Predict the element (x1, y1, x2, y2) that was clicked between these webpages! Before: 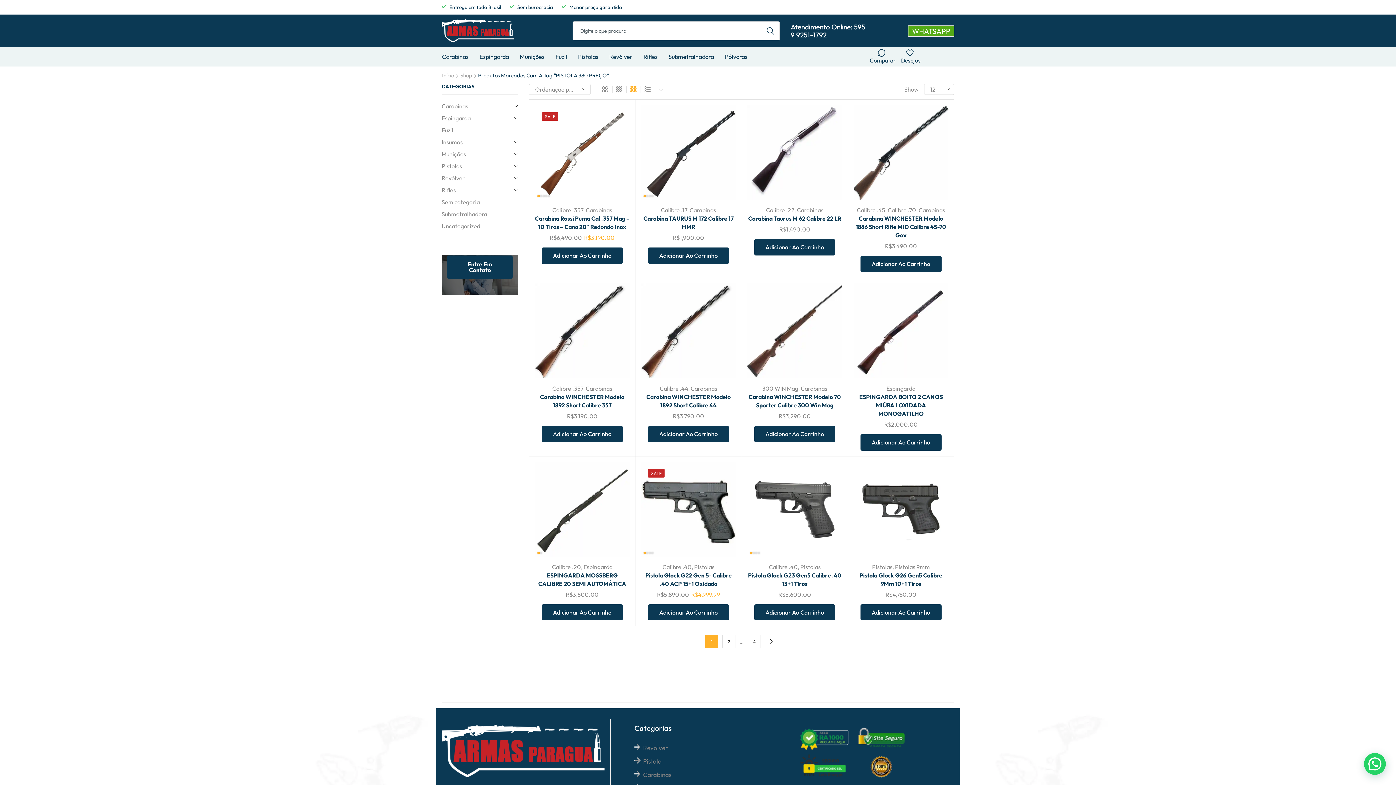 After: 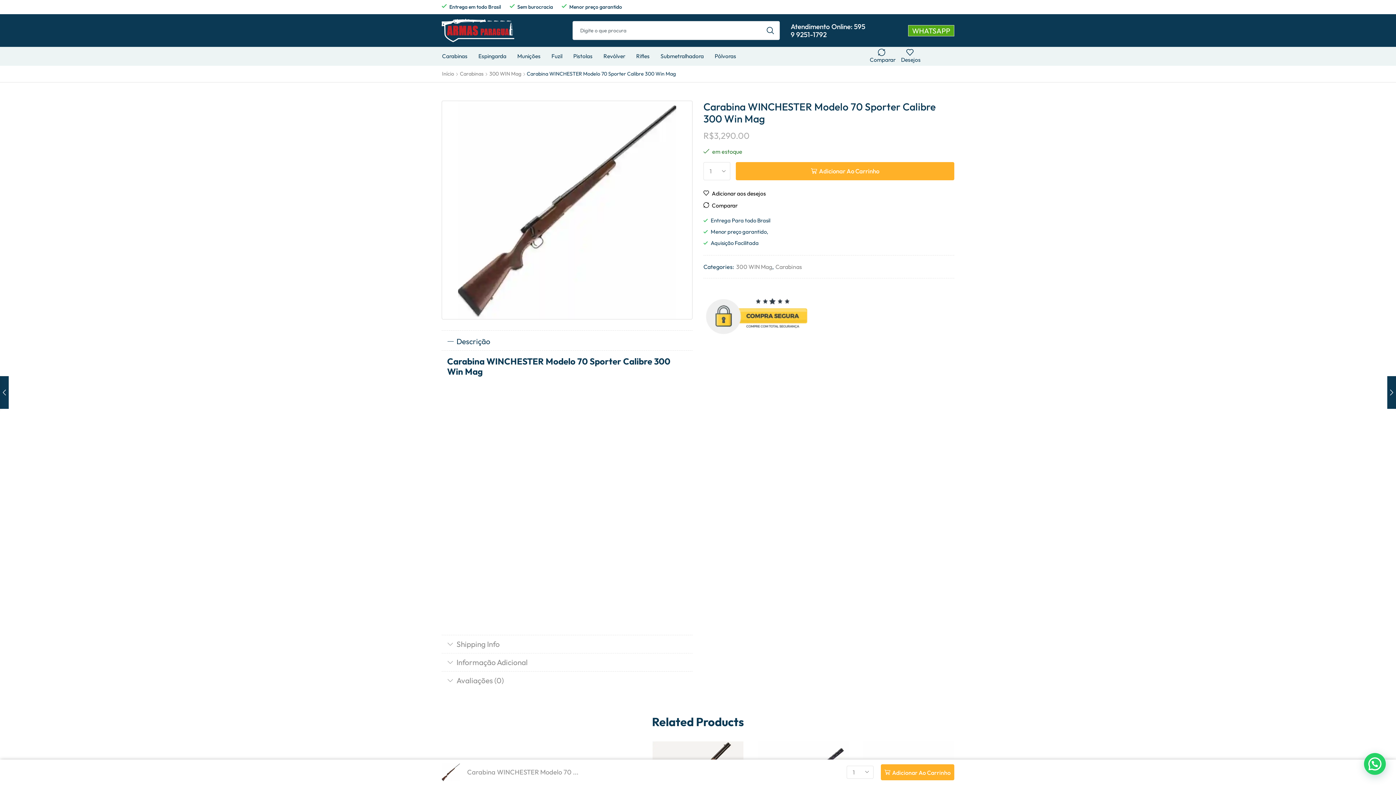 Action: bbox: (747, 393, 842, 409) label: Carabina WINCHESTER Modelo 70 Sporter Calibre 300 Win Mag